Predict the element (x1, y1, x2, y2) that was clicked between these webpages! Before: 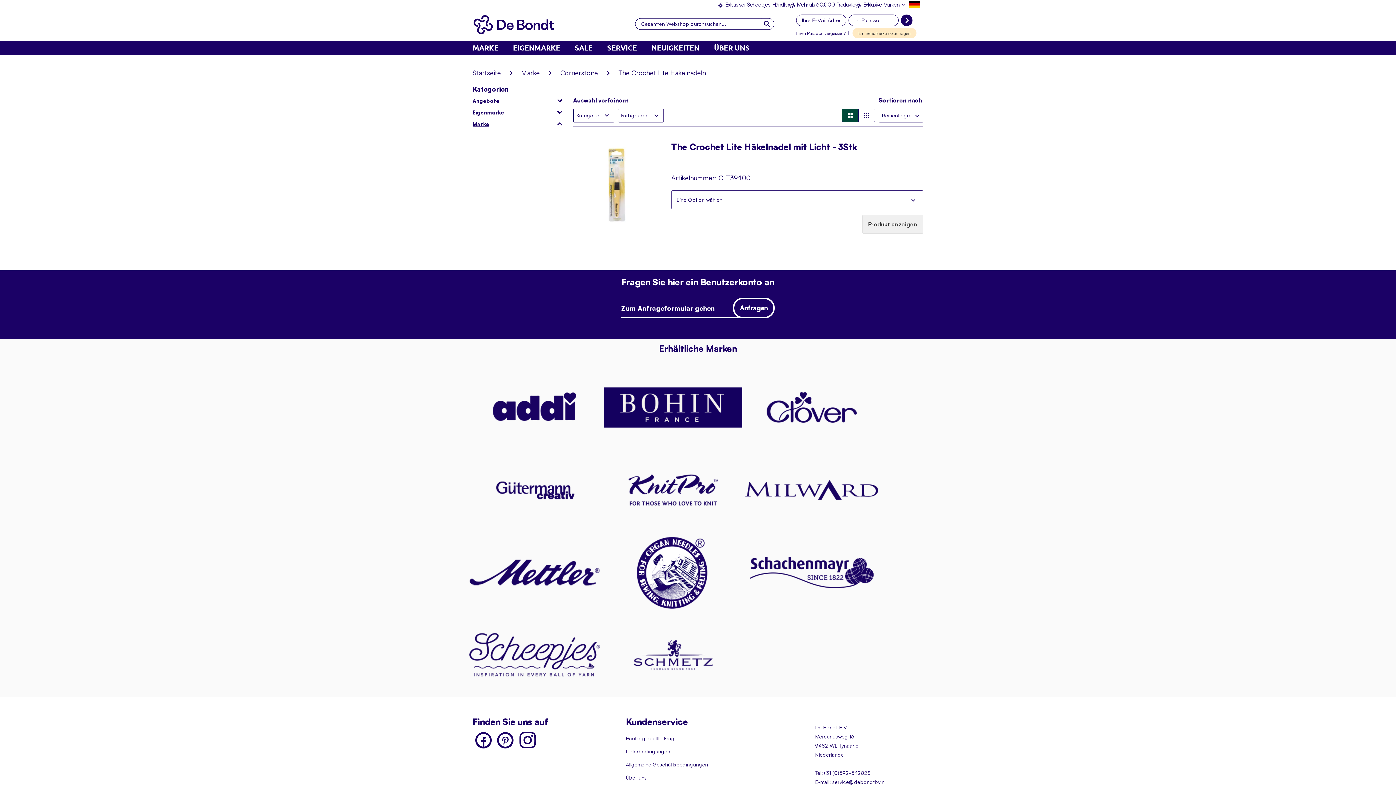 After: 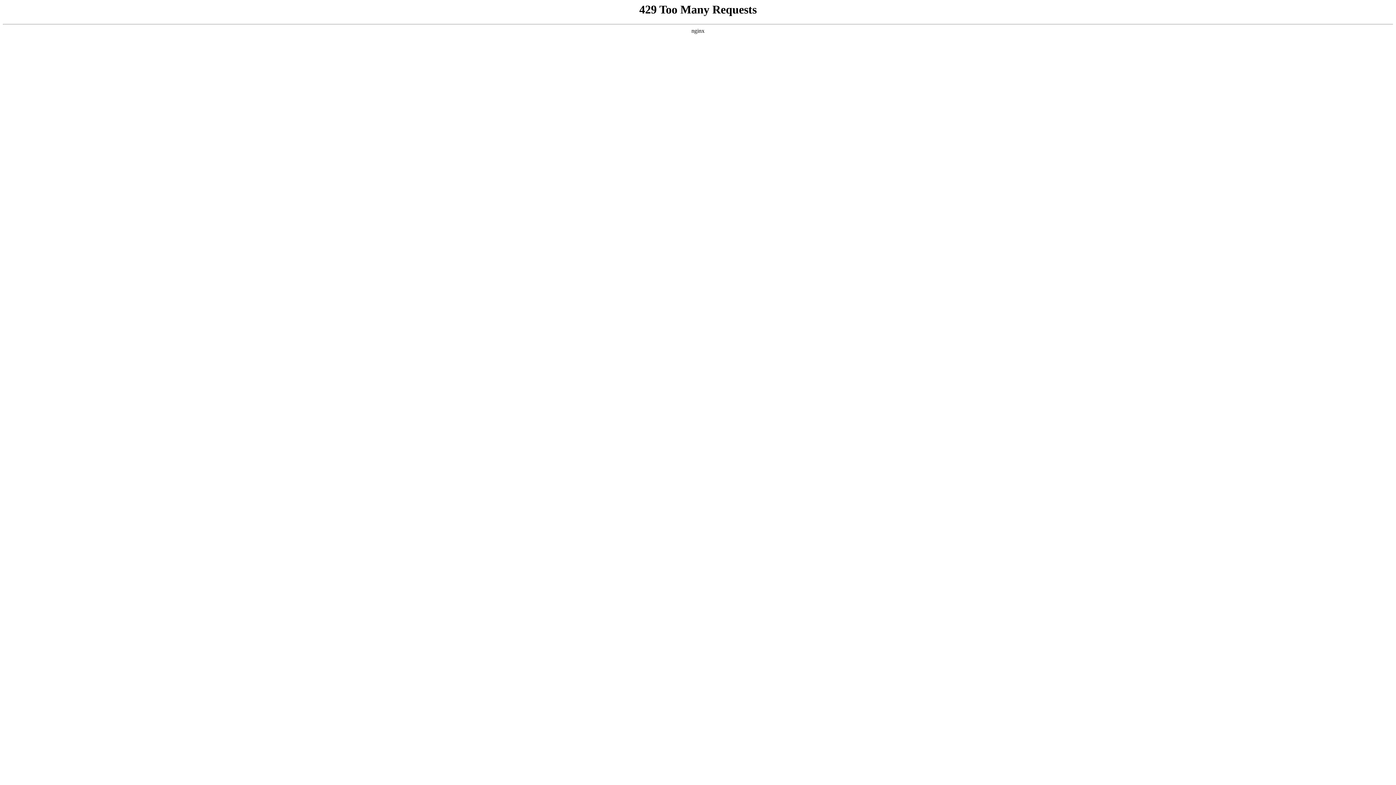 Action: bbox: (607, 41, 637, 54) label: SERVICE